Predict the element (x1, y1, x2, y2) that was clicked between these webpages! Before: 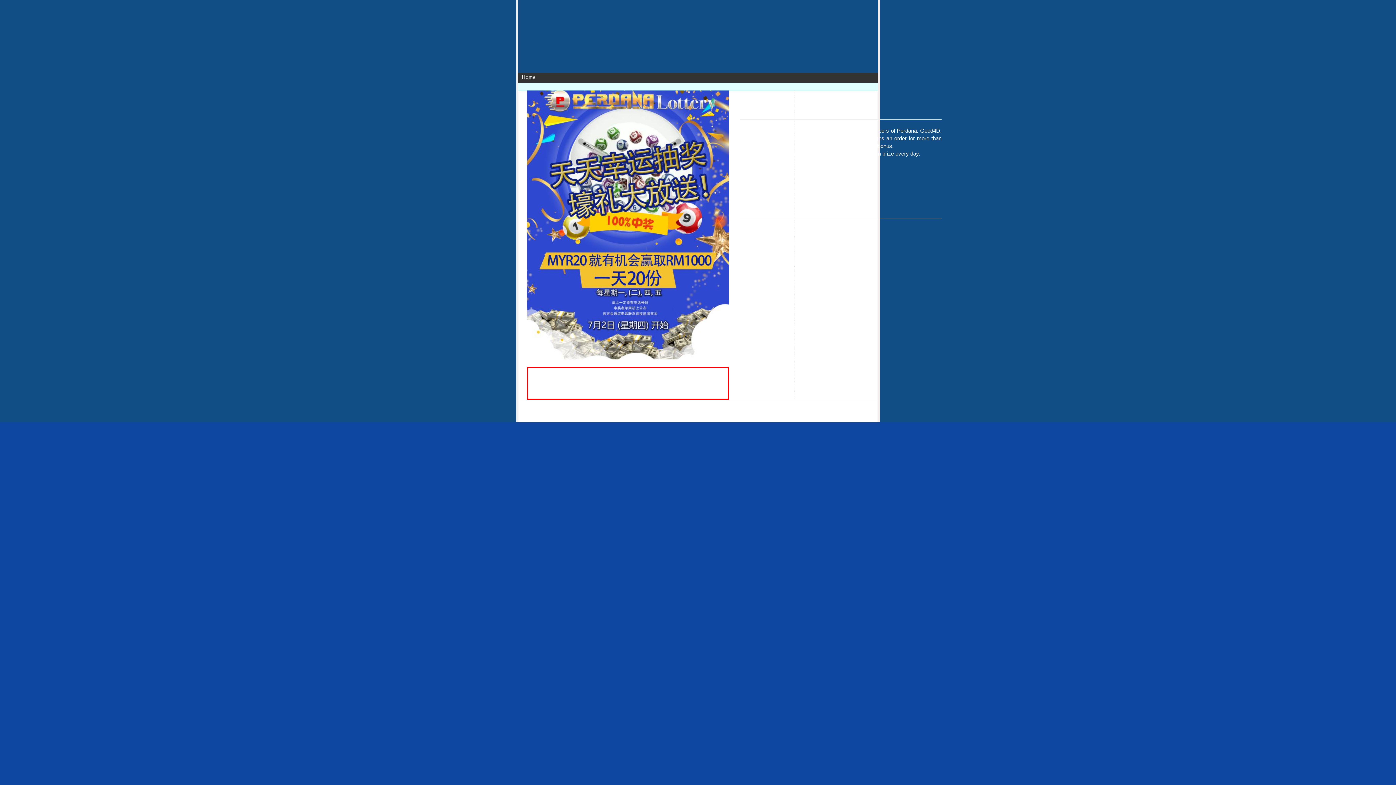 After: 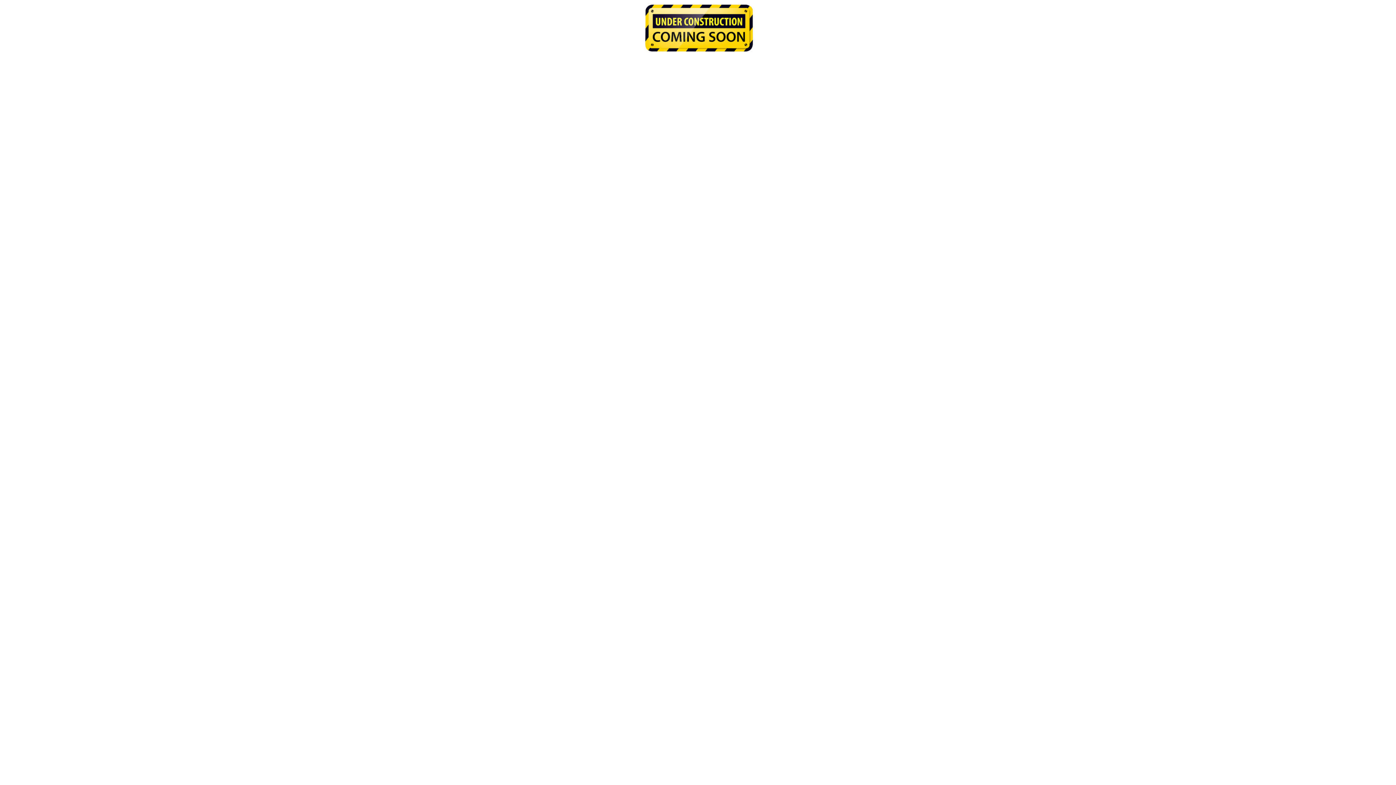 Action: bbox: (518, 72, 539, 81) label: Home